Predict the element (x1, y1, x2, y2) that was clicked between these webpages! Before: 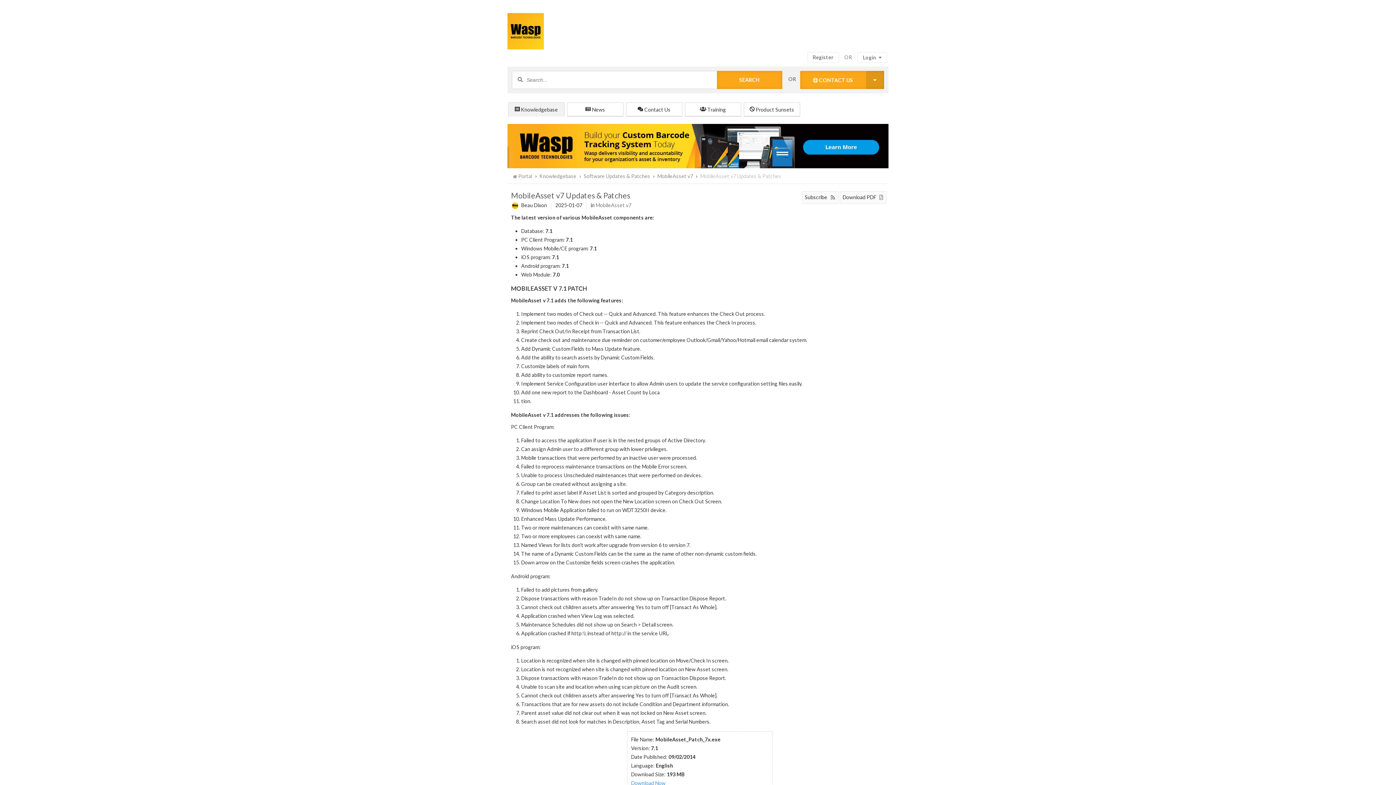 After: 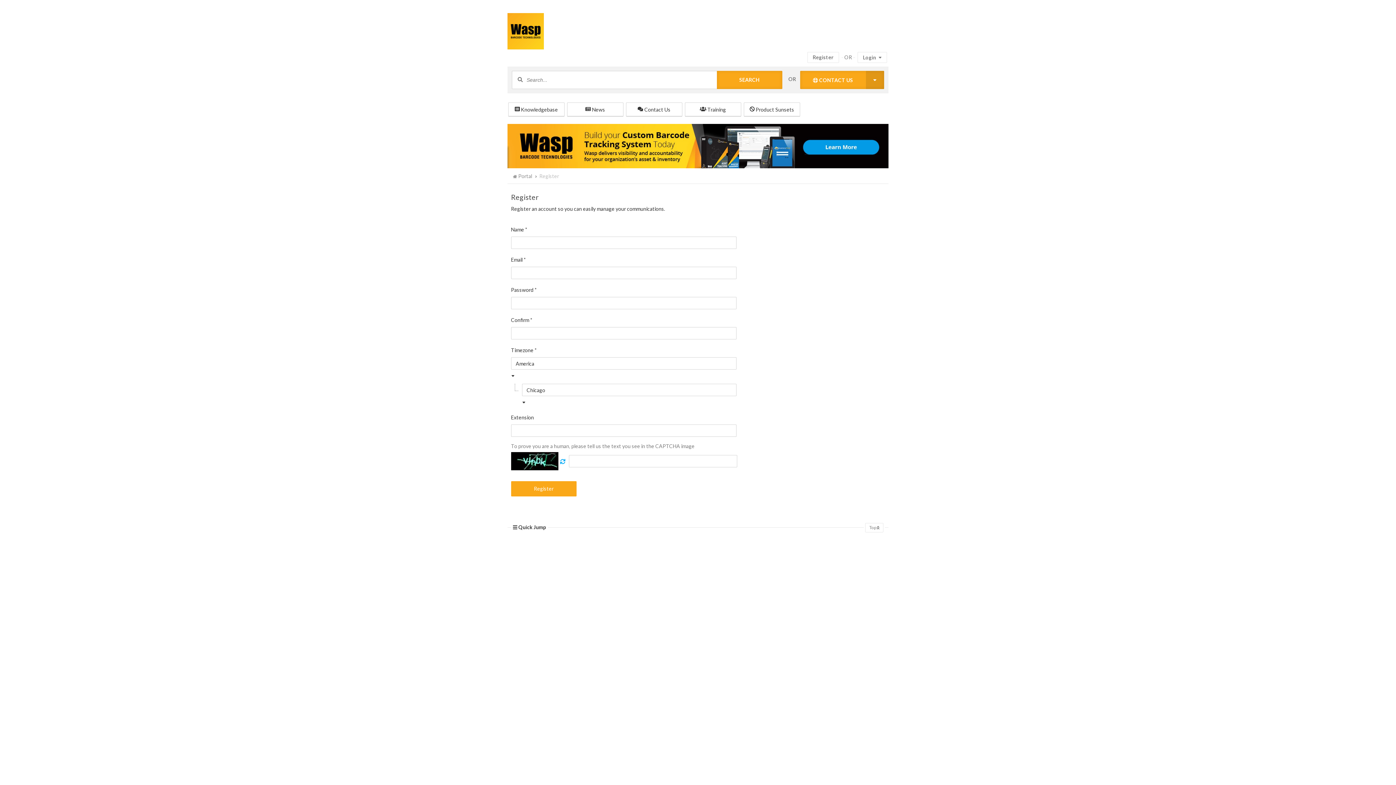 Action: bbox: (807, 51, 839, 62) label: Register